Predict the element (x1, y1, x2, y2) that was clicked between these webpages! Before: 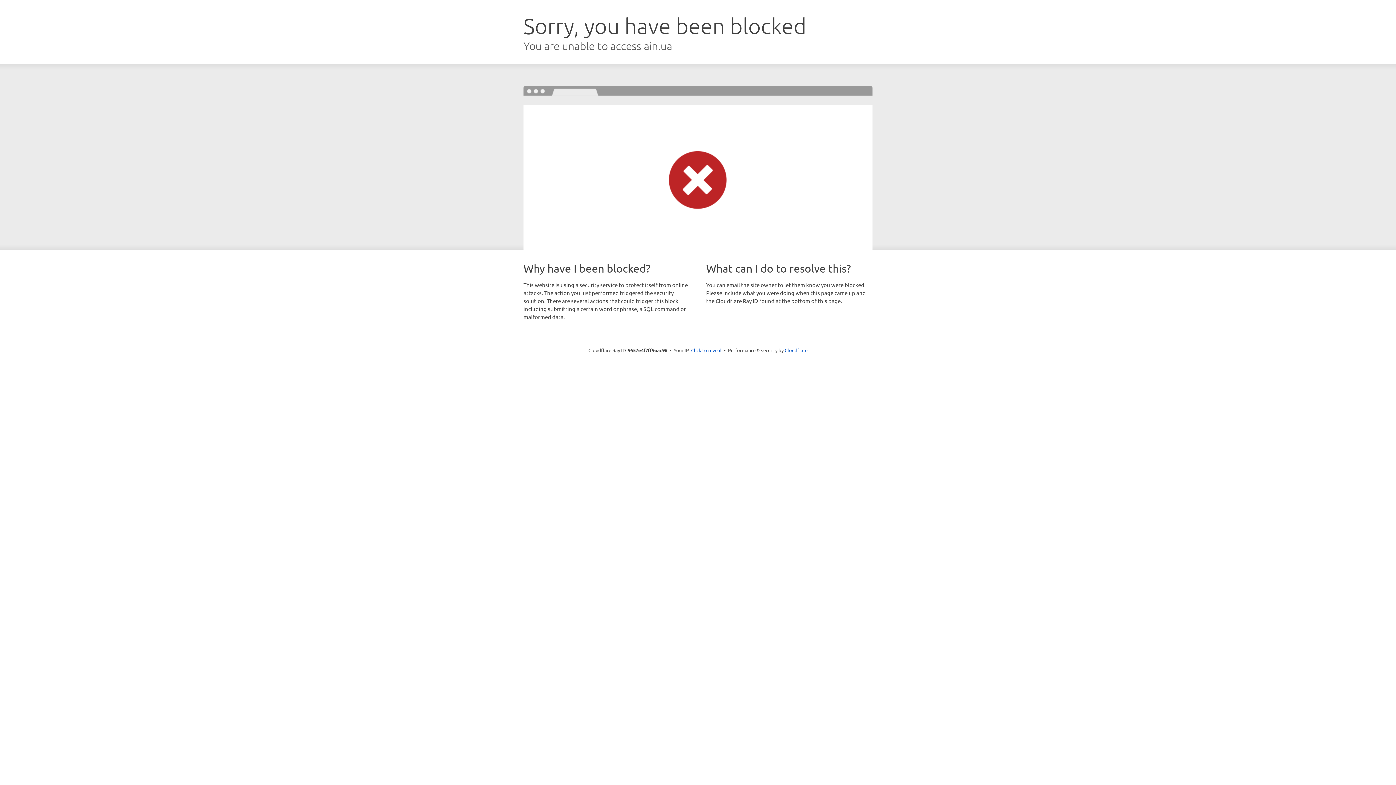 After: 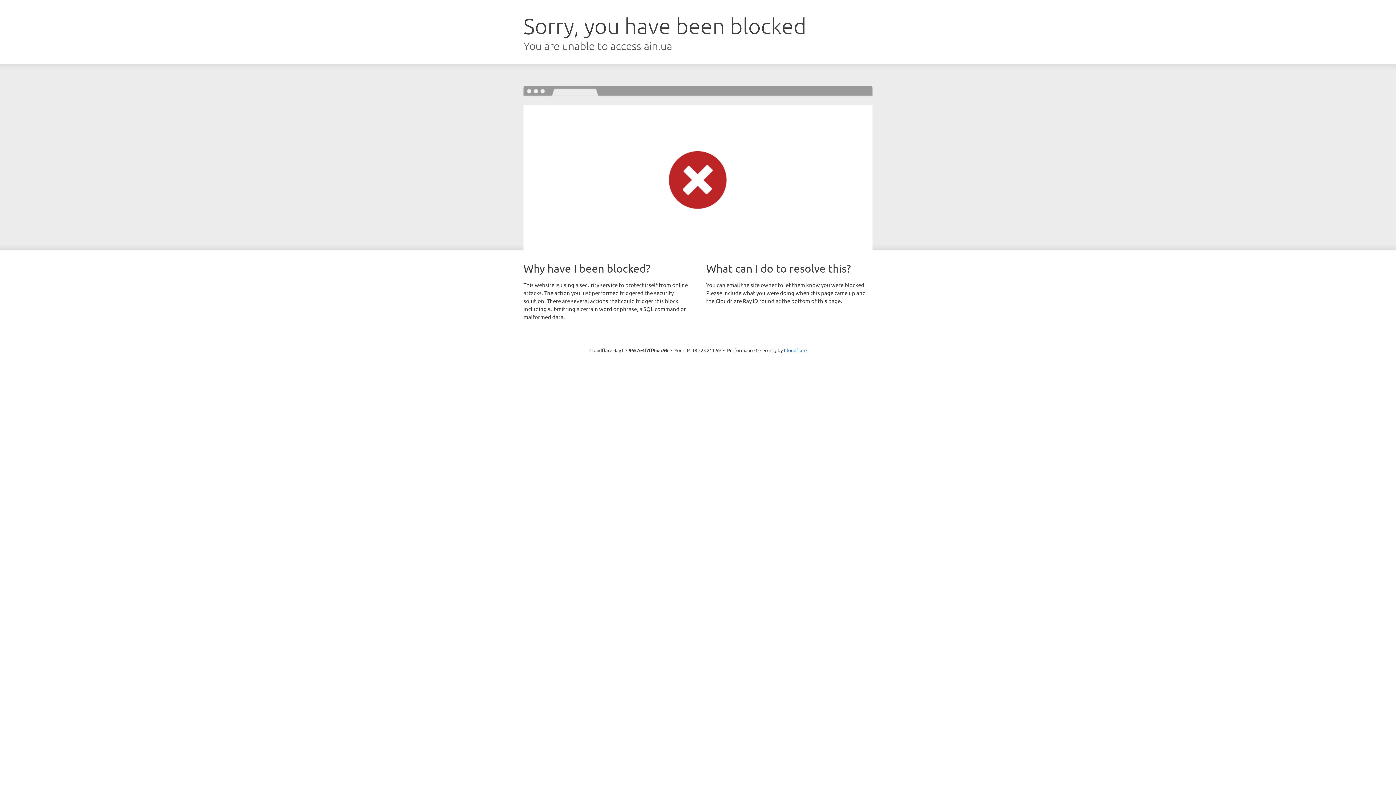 Action: bbox: (691, 346, 721, 353) label: Click to reveal